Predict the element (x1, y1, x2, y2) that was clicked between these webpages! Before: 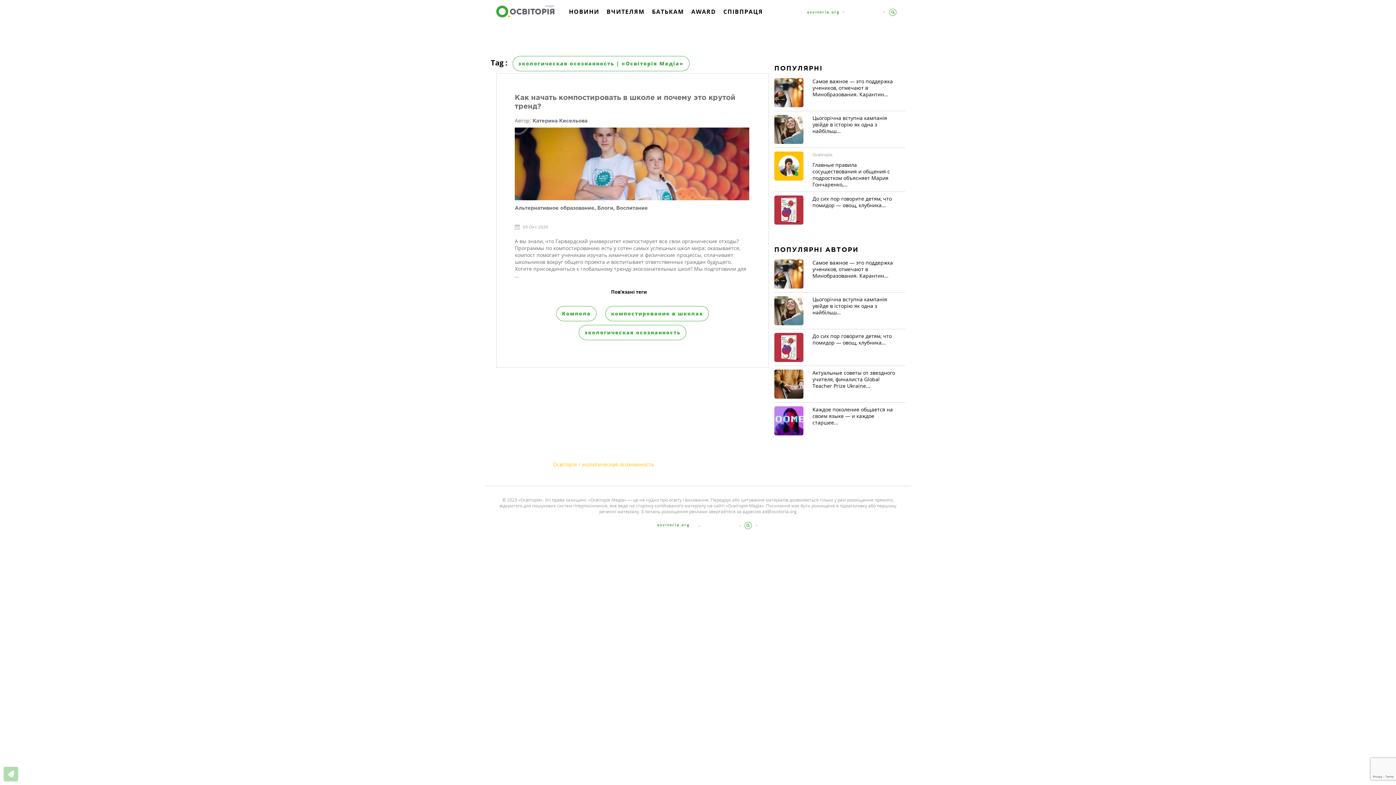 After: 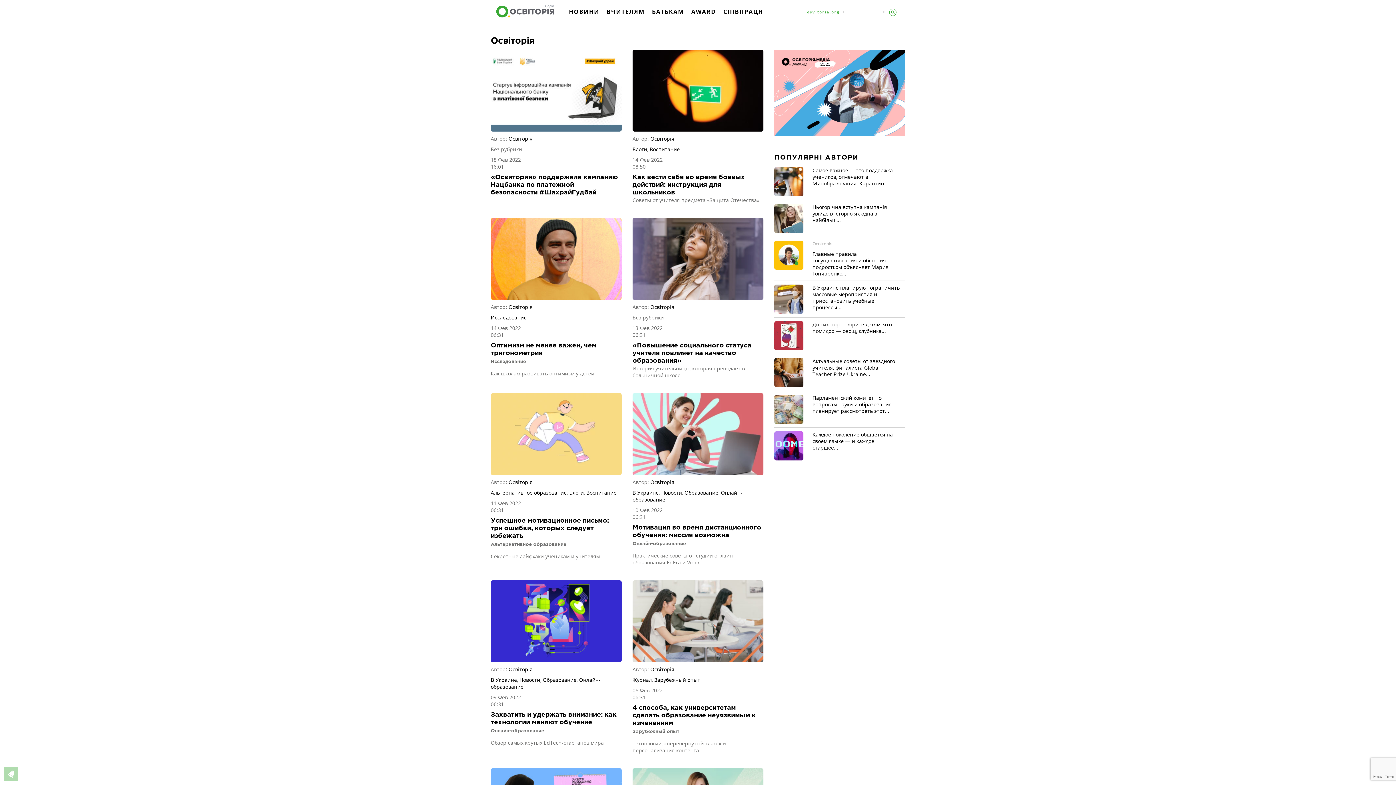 Action: bbox: (812, 151, 832, 157) label: Освіторія